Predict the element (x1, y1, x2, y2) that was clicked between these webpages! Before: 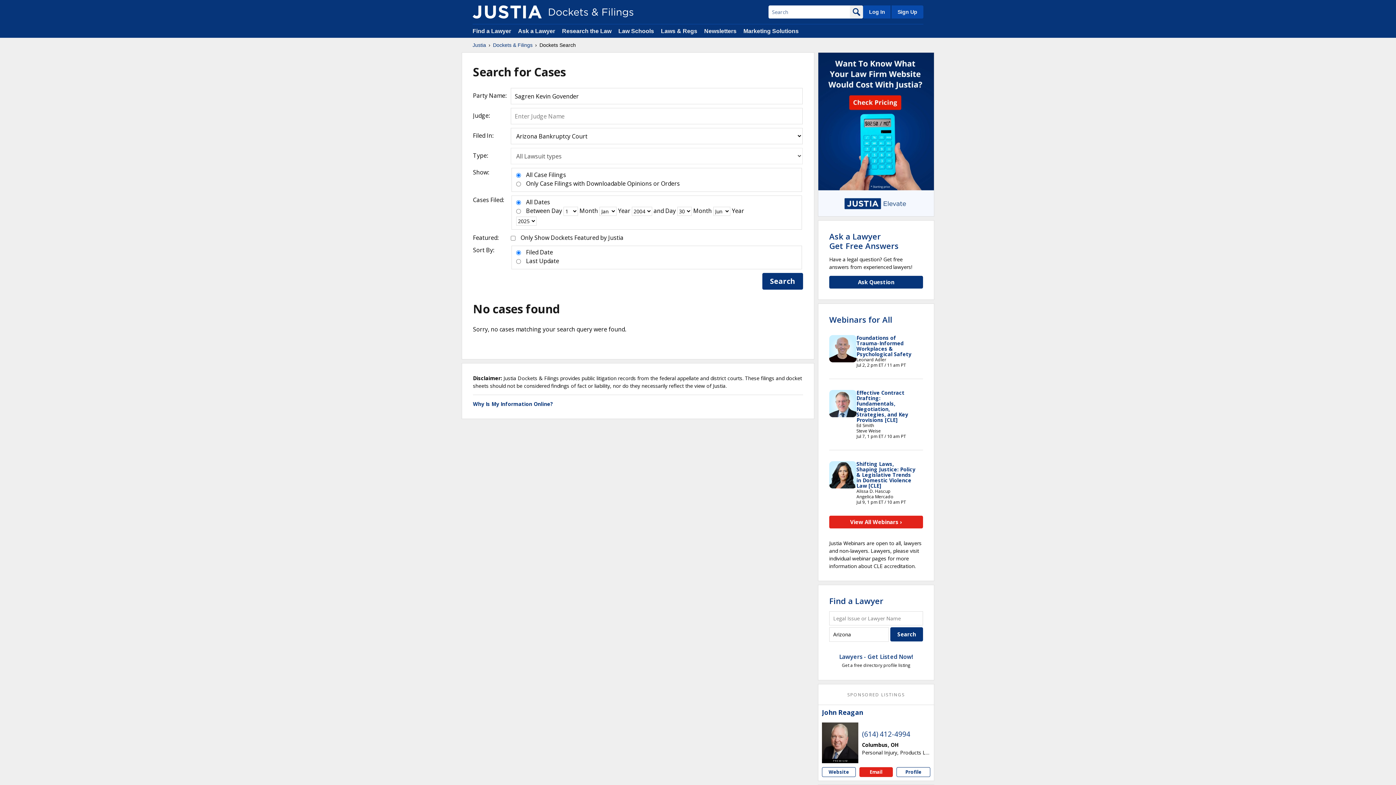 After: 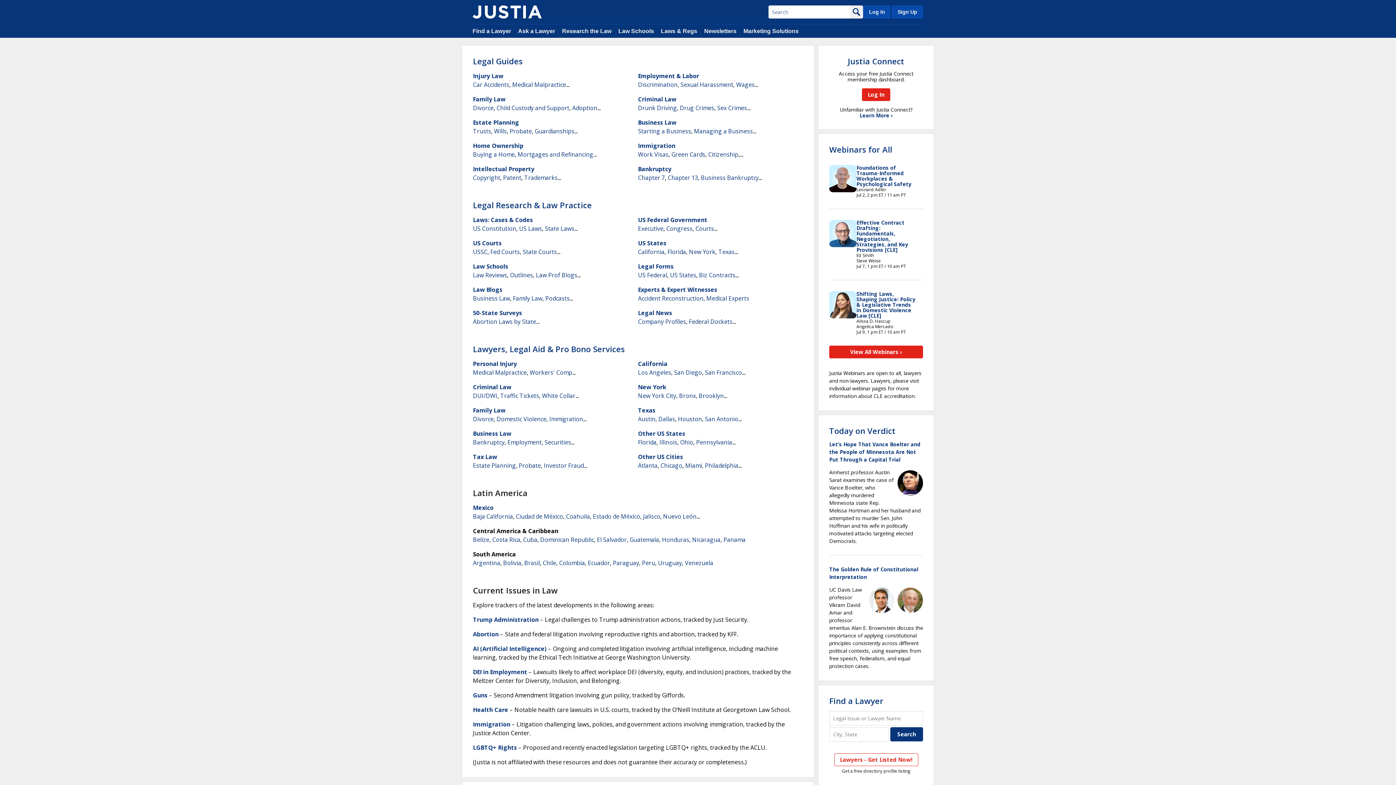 Action: bbox: (562, 28, 611, 34) label: Research the Law